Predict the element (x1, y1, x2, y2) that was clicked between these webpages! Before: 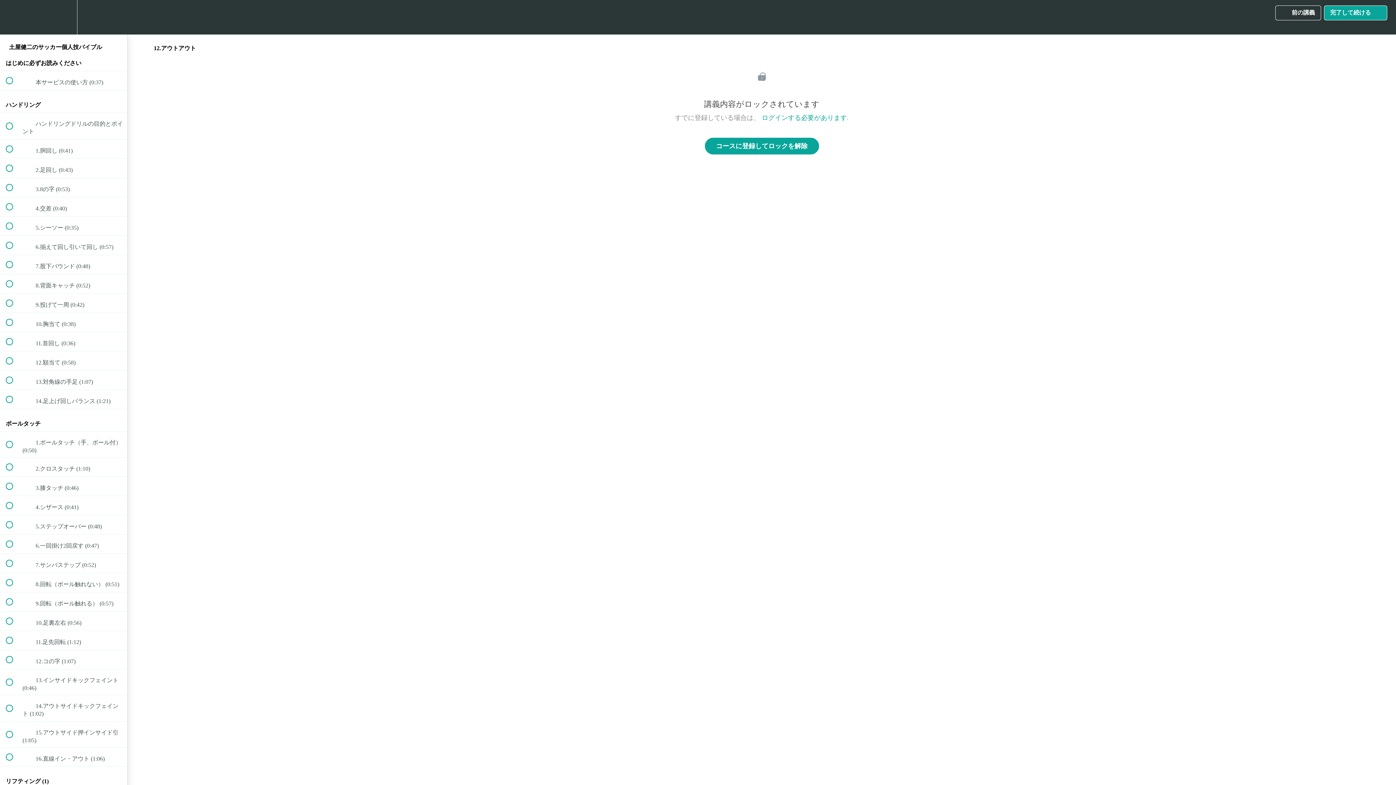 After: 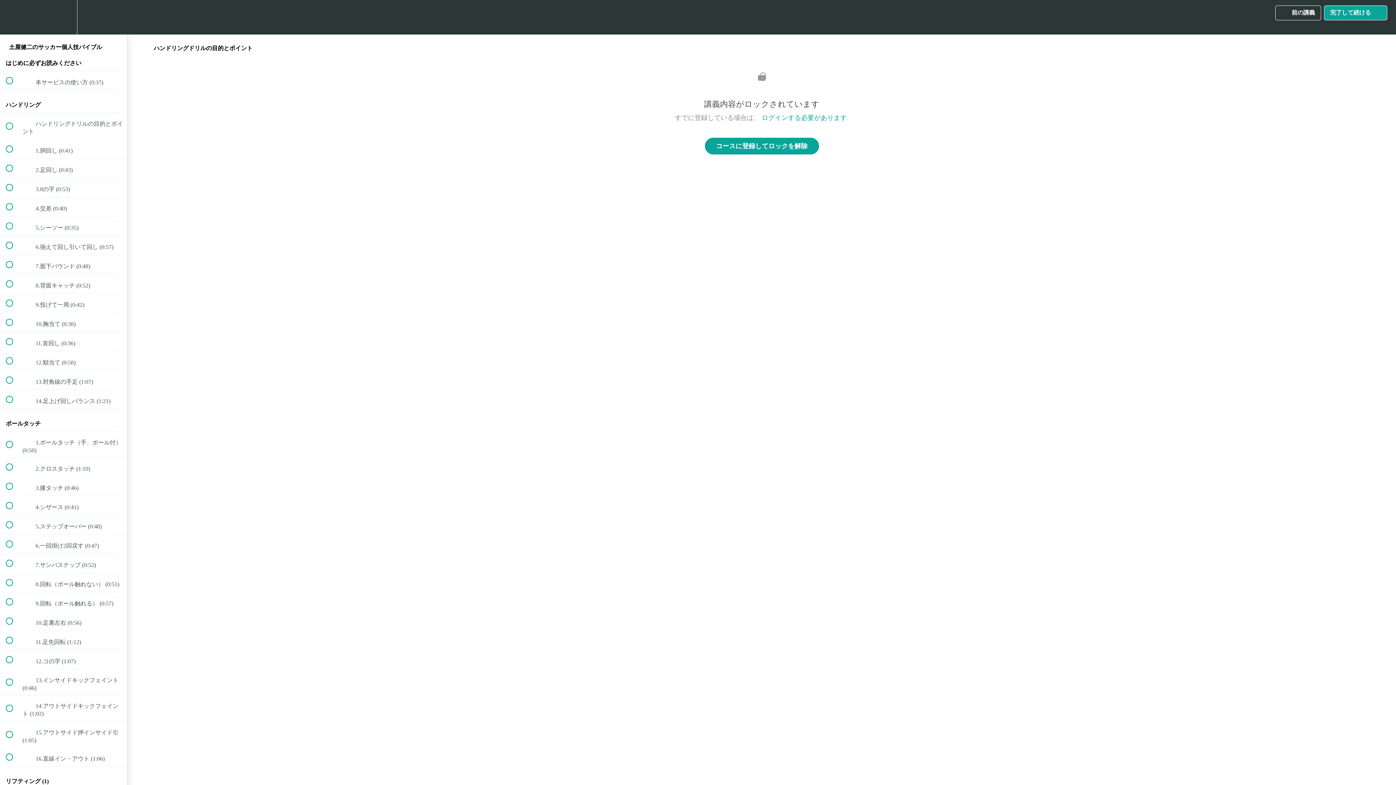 Action: label:  
 ハンドリングドリルの目的とポイント bbox: (0, 113, 127, 139)